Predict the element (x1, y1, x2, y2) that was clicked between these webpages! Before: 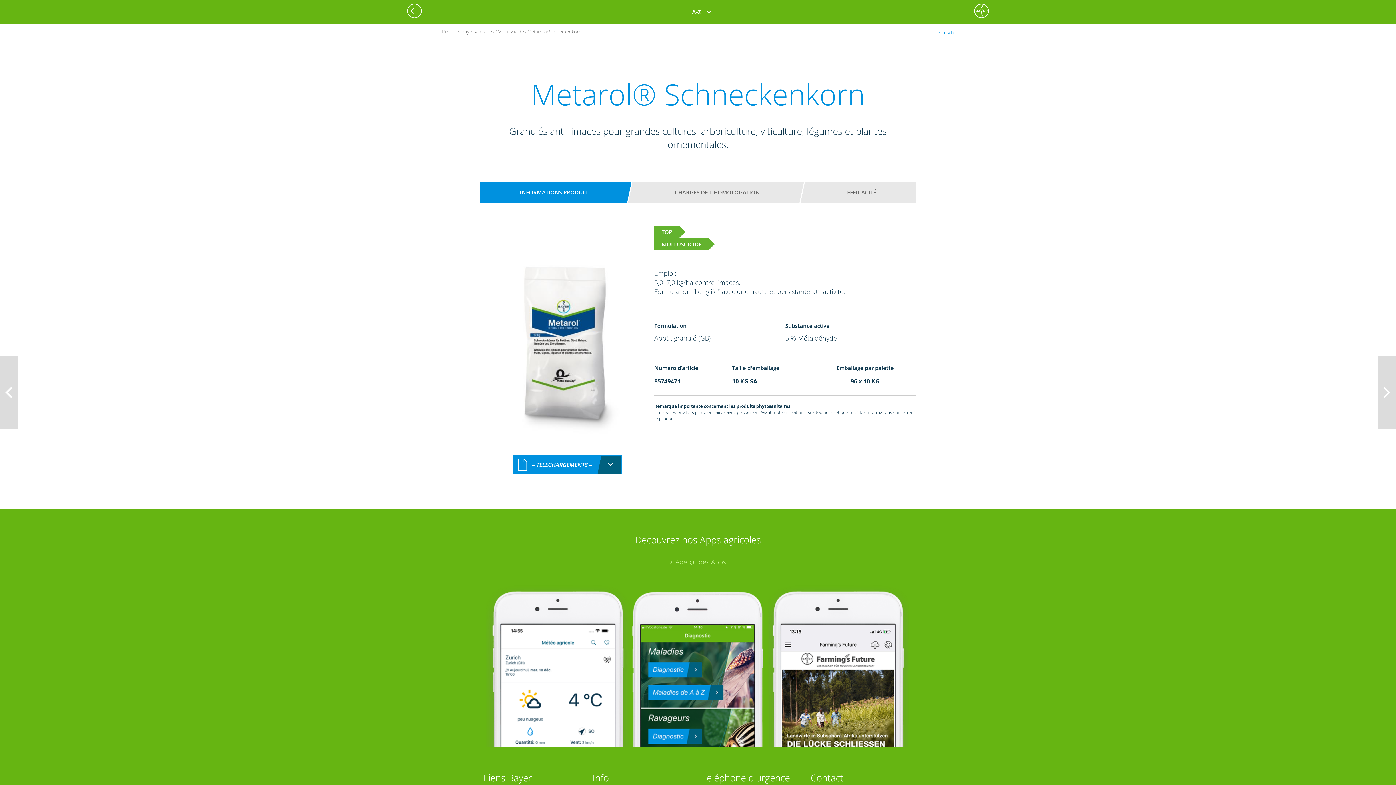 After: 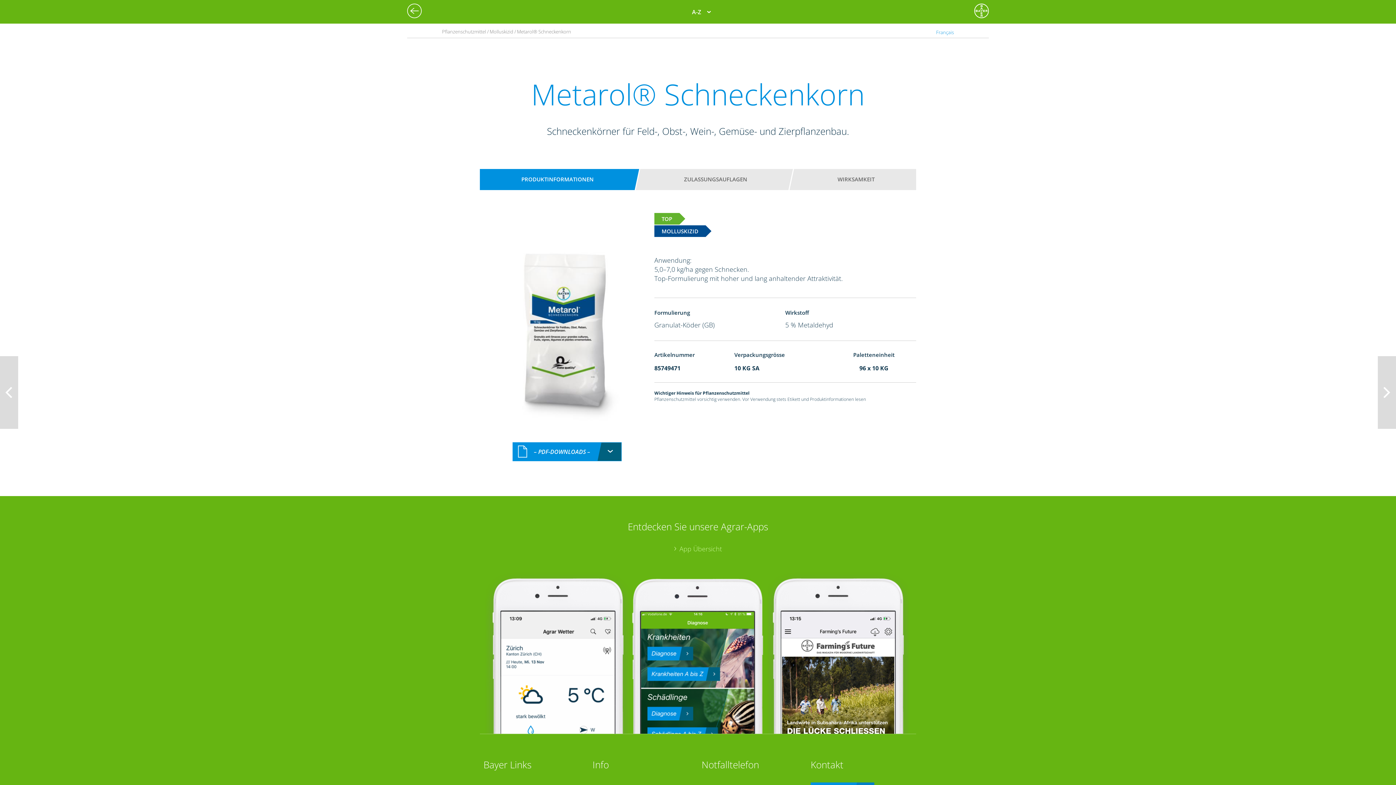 Action: label: Deutsch bbox: (936, 29, 954, 35)